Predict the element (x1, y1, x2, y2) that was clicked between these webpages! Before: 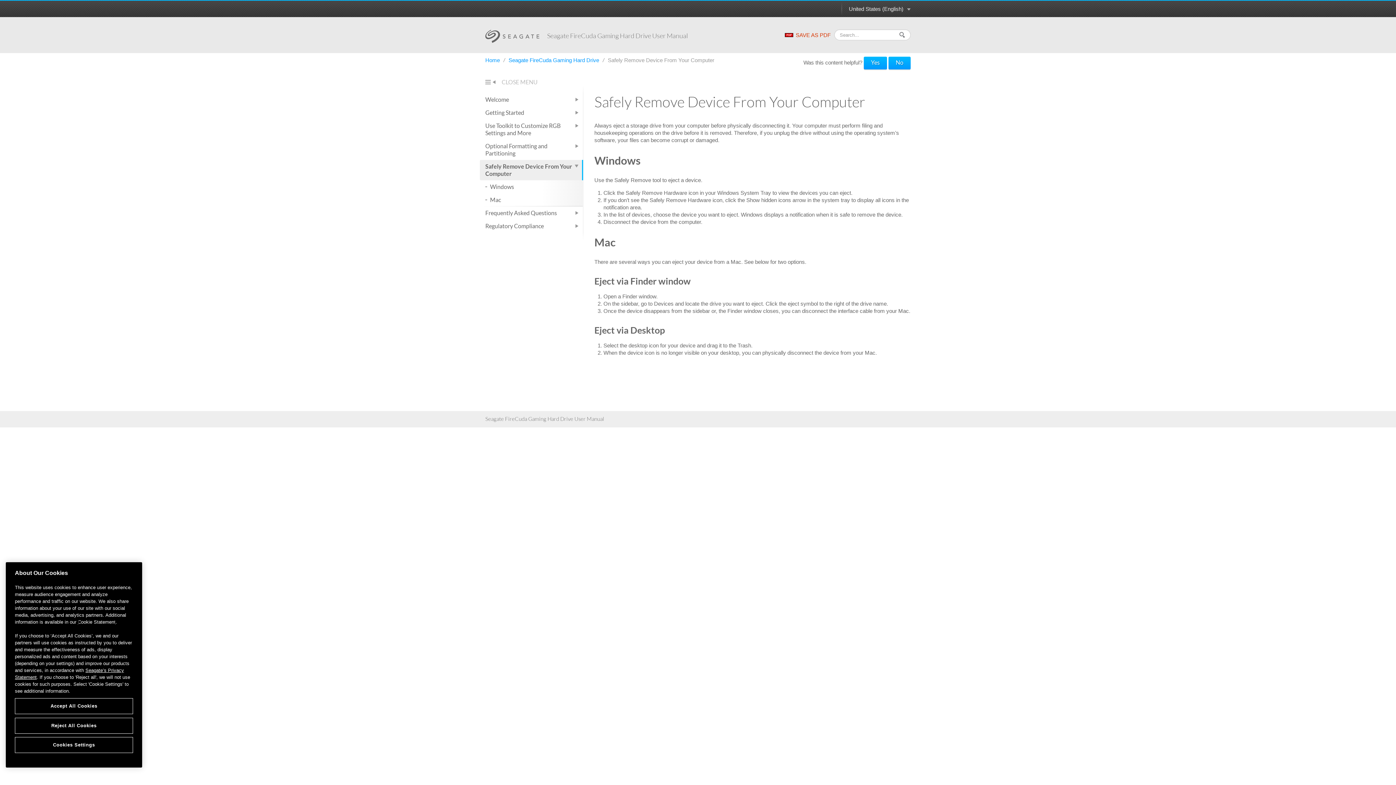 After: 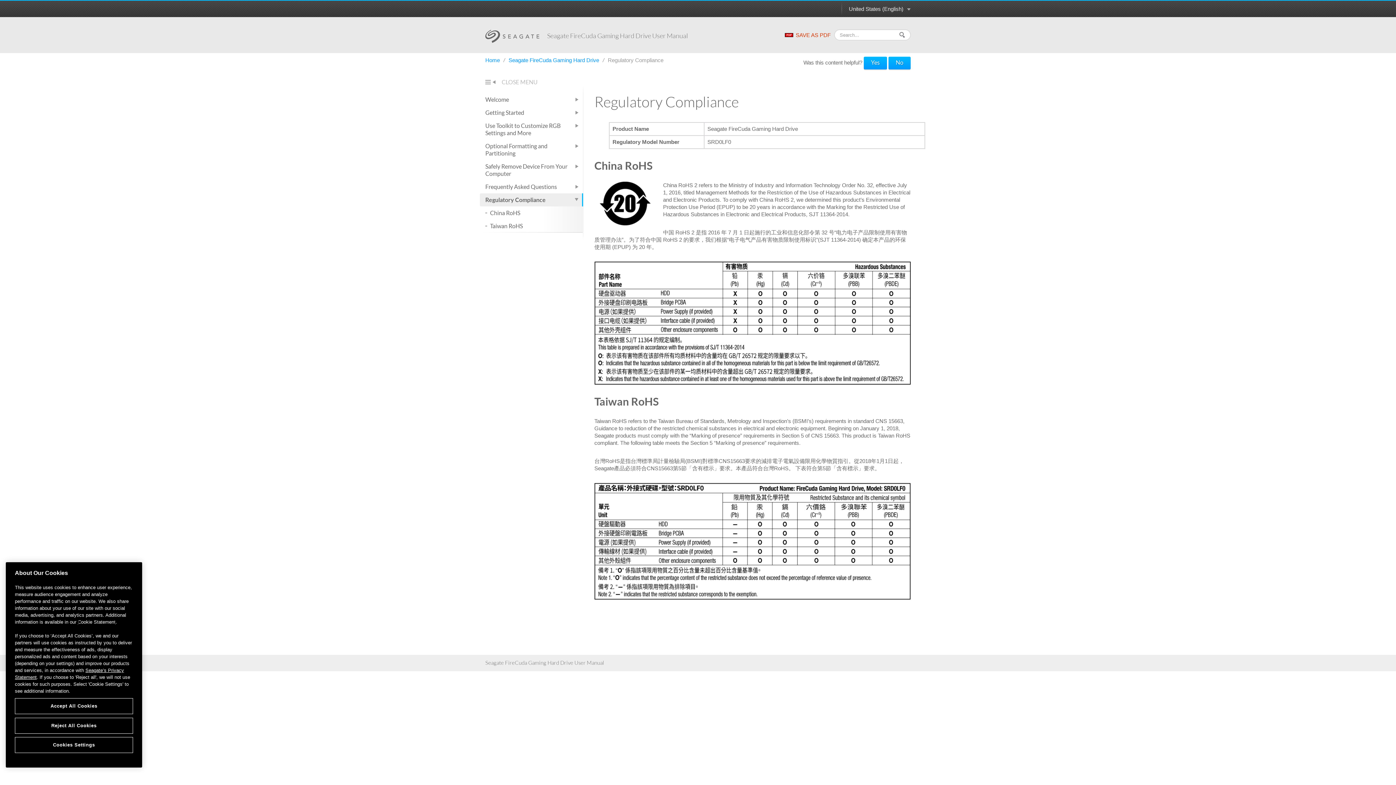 Action: label: Regulatory Compliance bbox: (480, 219, 583, 232)